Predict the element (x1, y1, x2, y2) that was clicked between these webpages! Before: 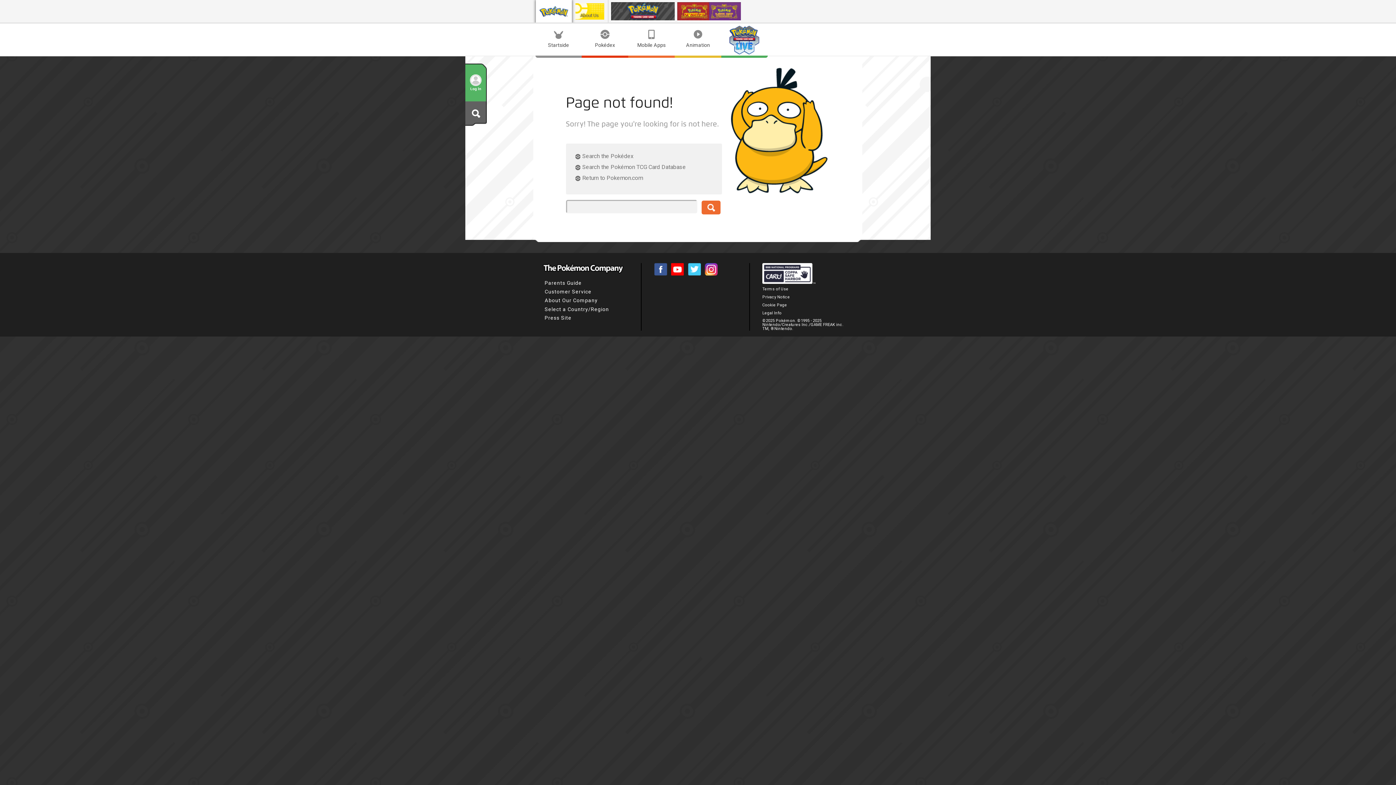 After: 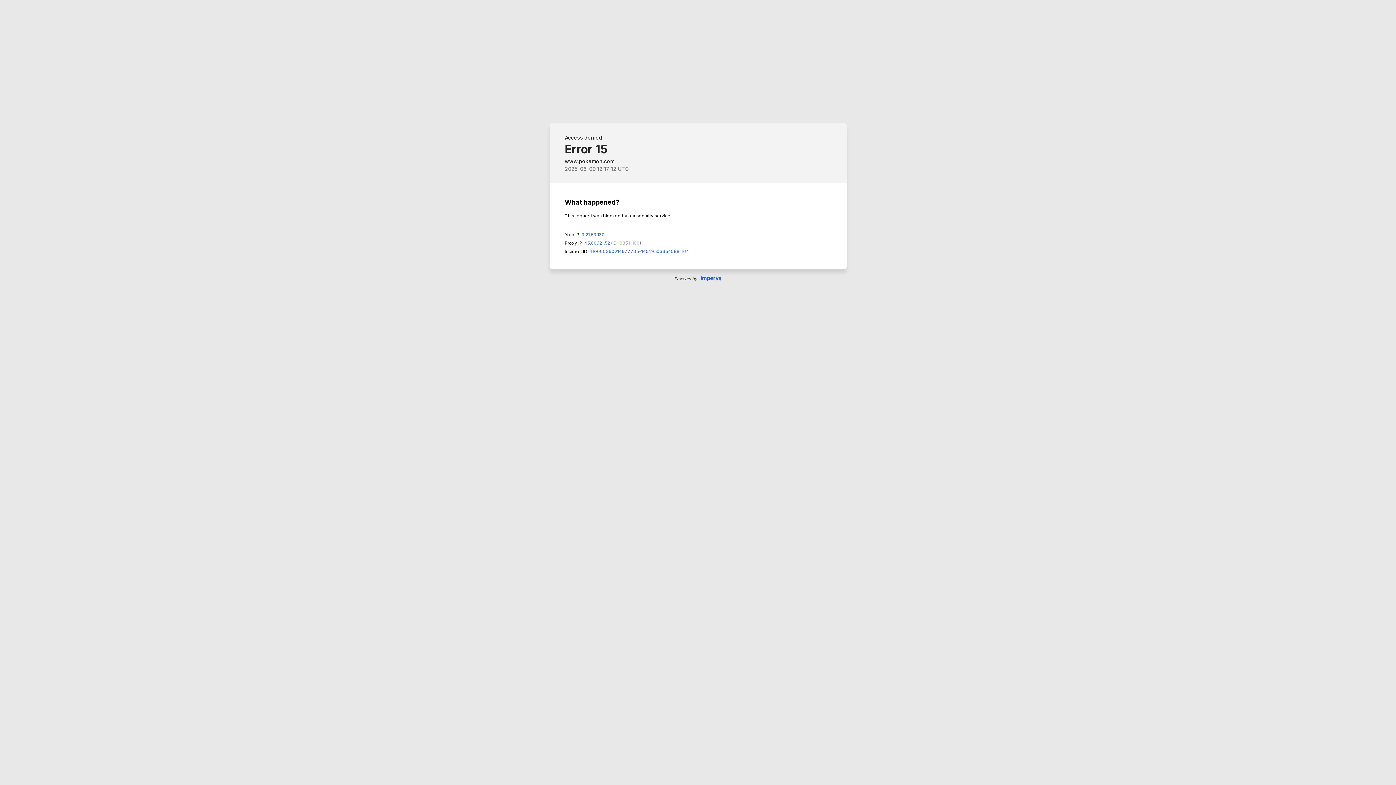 Action: bbox: (581, 24, 628, 55) label: Pokédex